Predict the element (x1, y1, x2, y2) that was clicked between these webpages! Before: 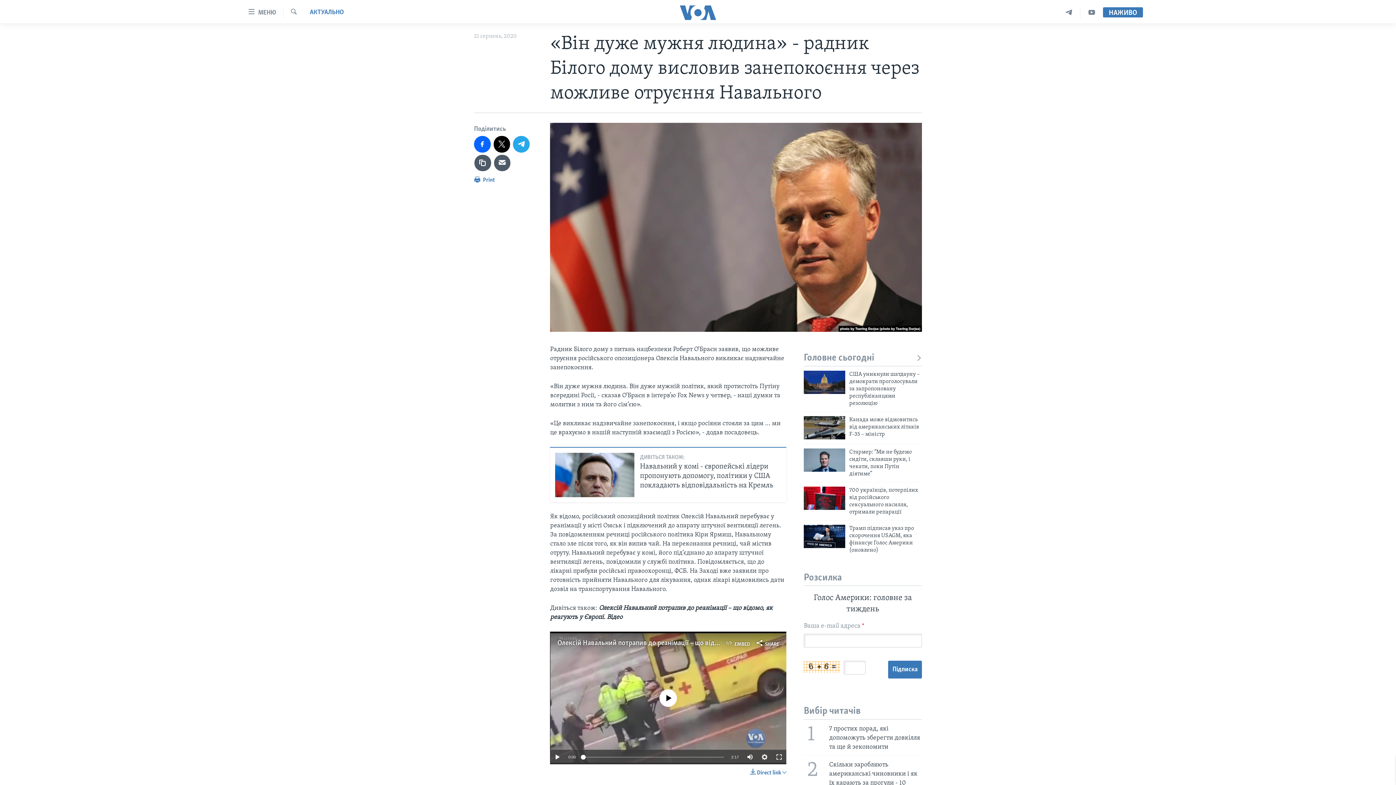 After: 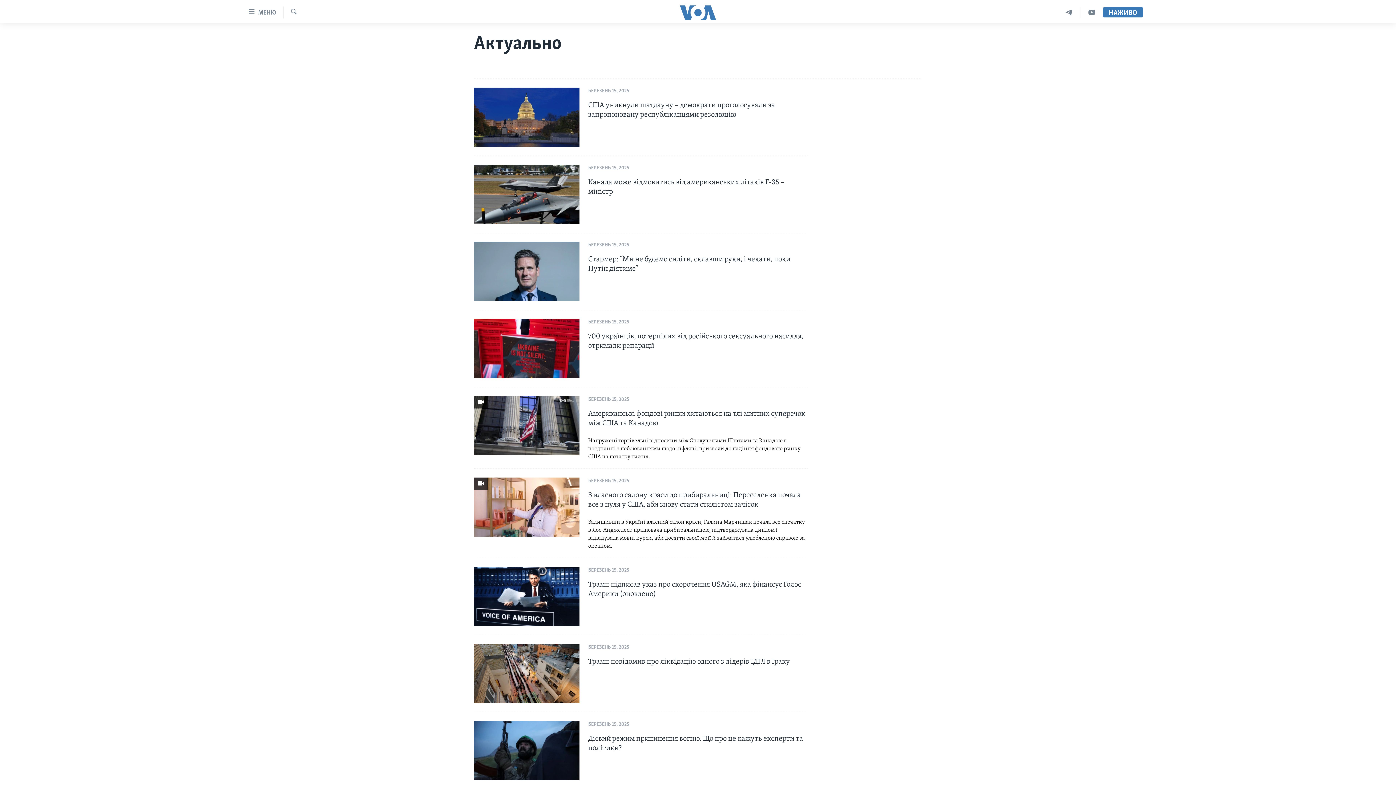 Action: label: АКТУАЛЬНО bbox: (309, 8, 344, 17)